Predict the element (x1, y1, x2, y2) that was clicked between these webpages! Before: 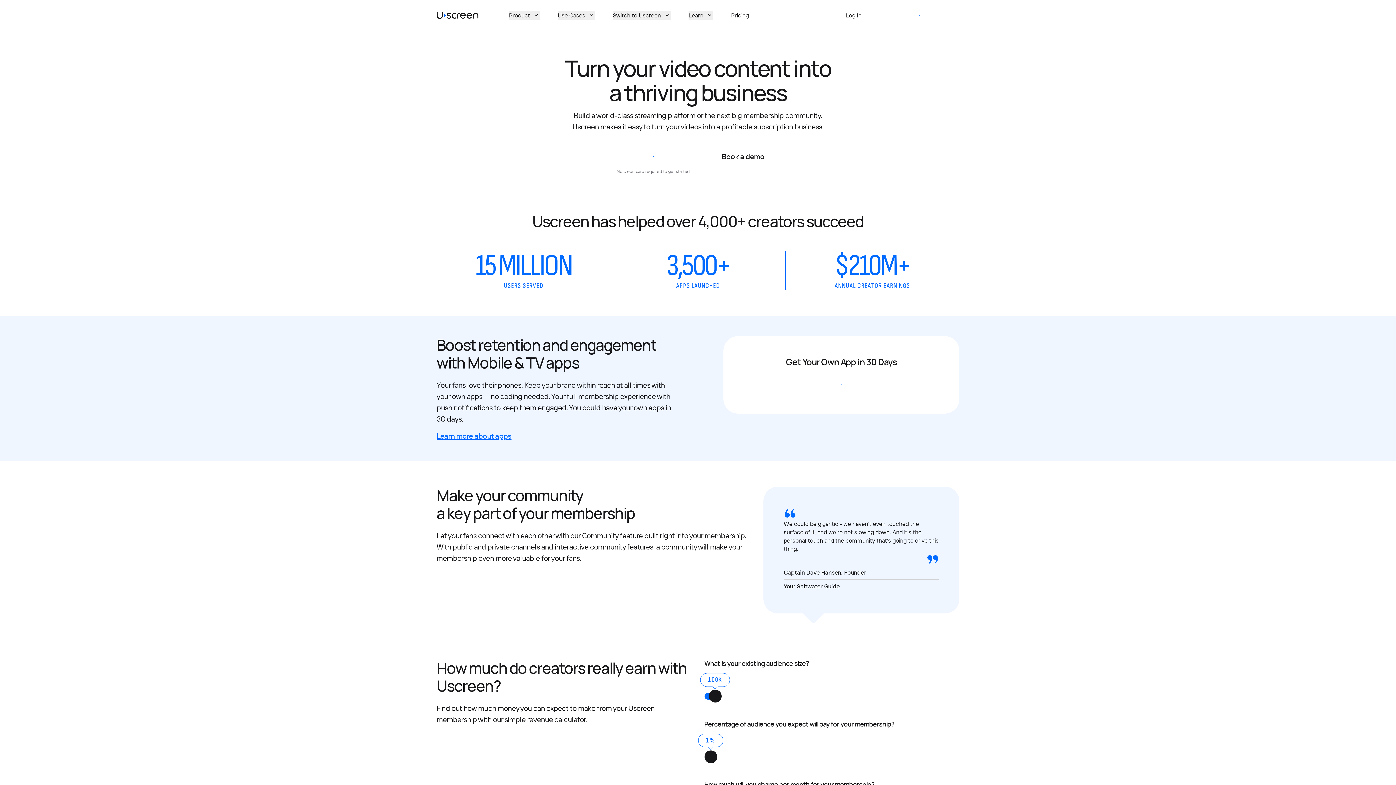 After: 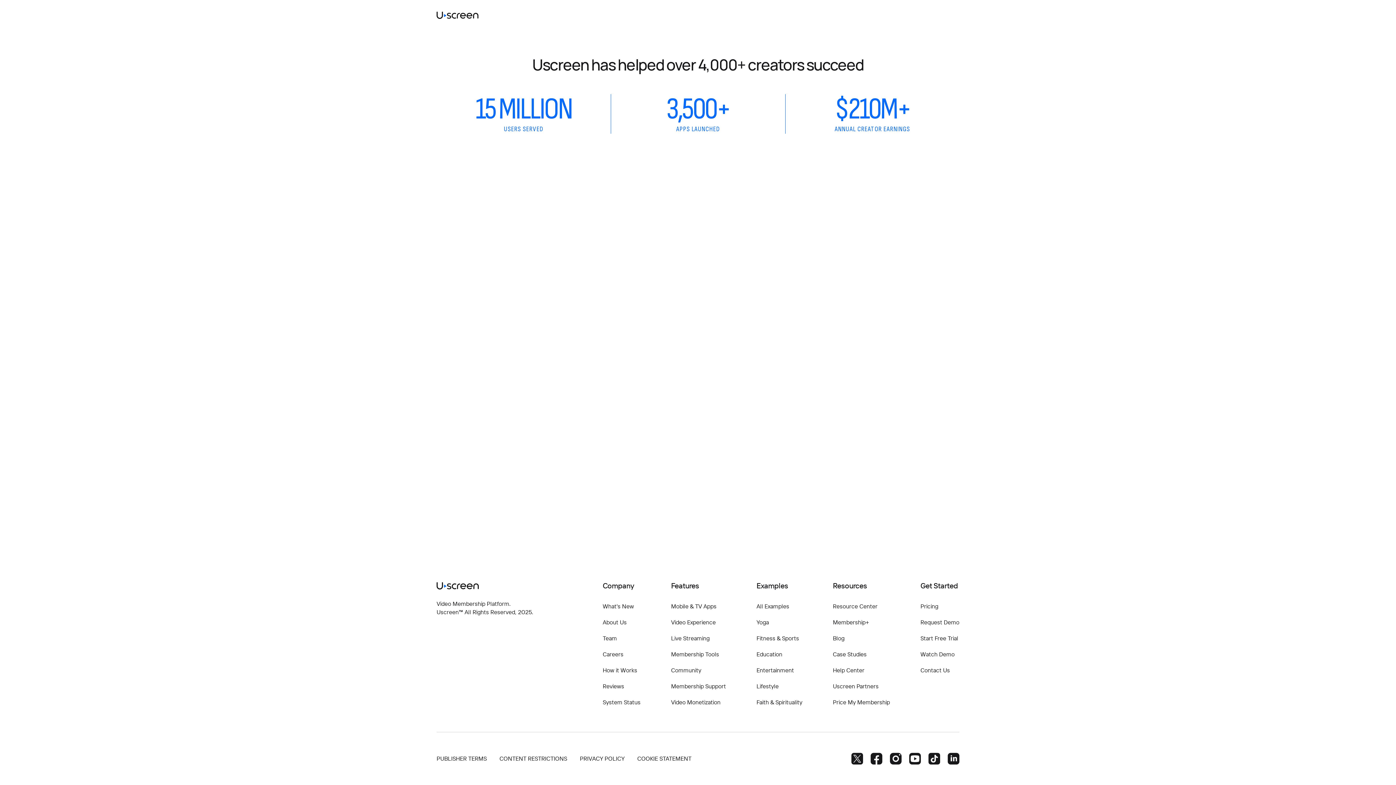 Action: label: Get started bbox: (806, 375, 876, 393)